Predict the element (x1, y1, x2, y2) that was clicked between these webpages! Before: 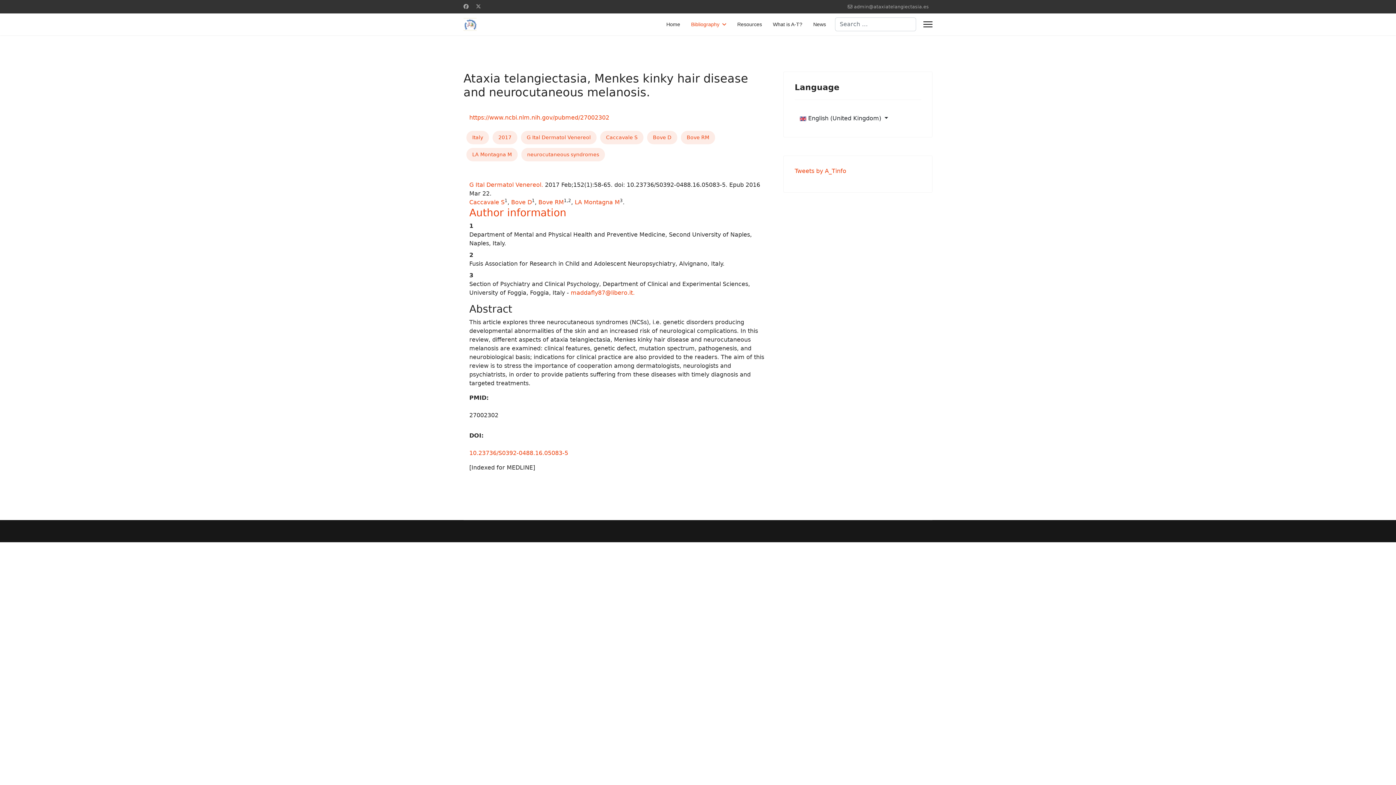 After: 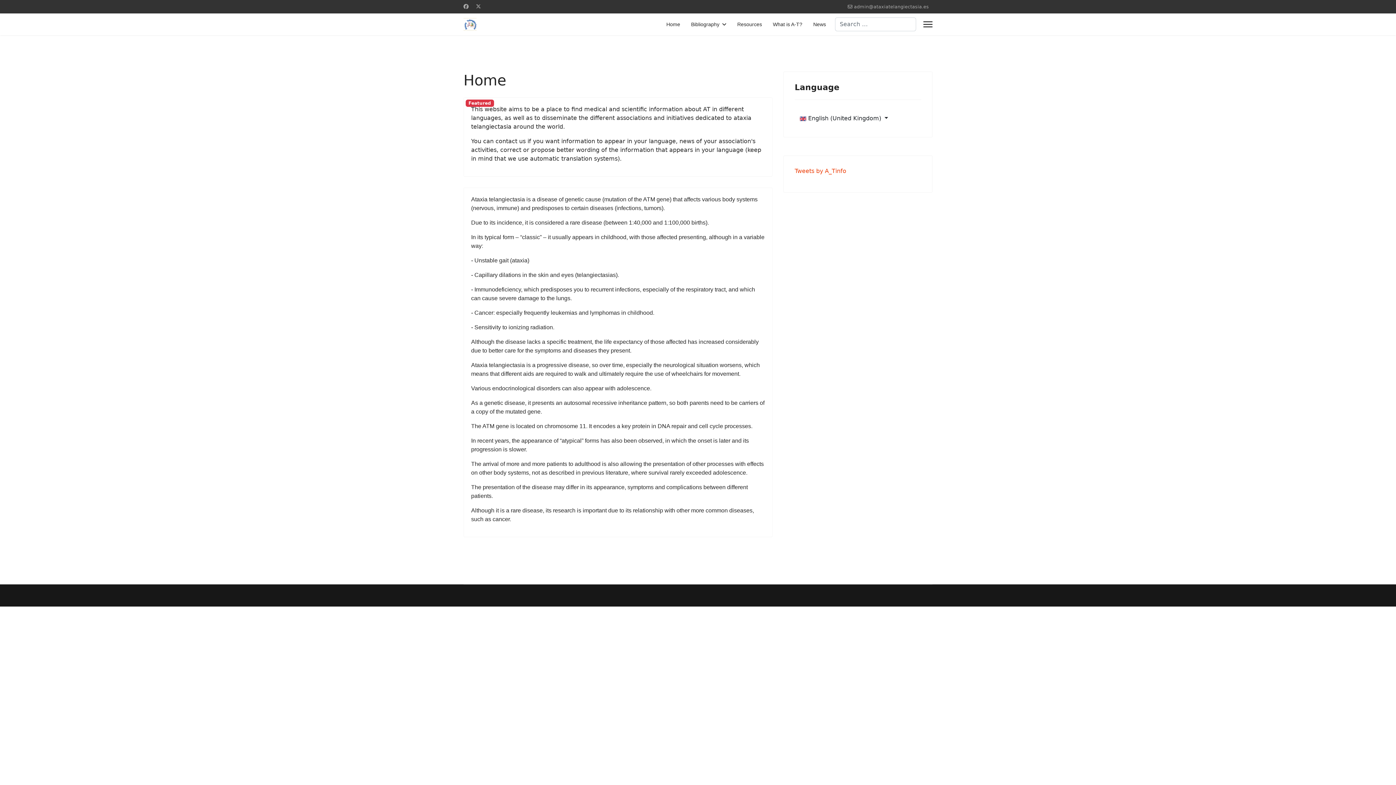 Action: bbox: (463, 17, 476, 30)